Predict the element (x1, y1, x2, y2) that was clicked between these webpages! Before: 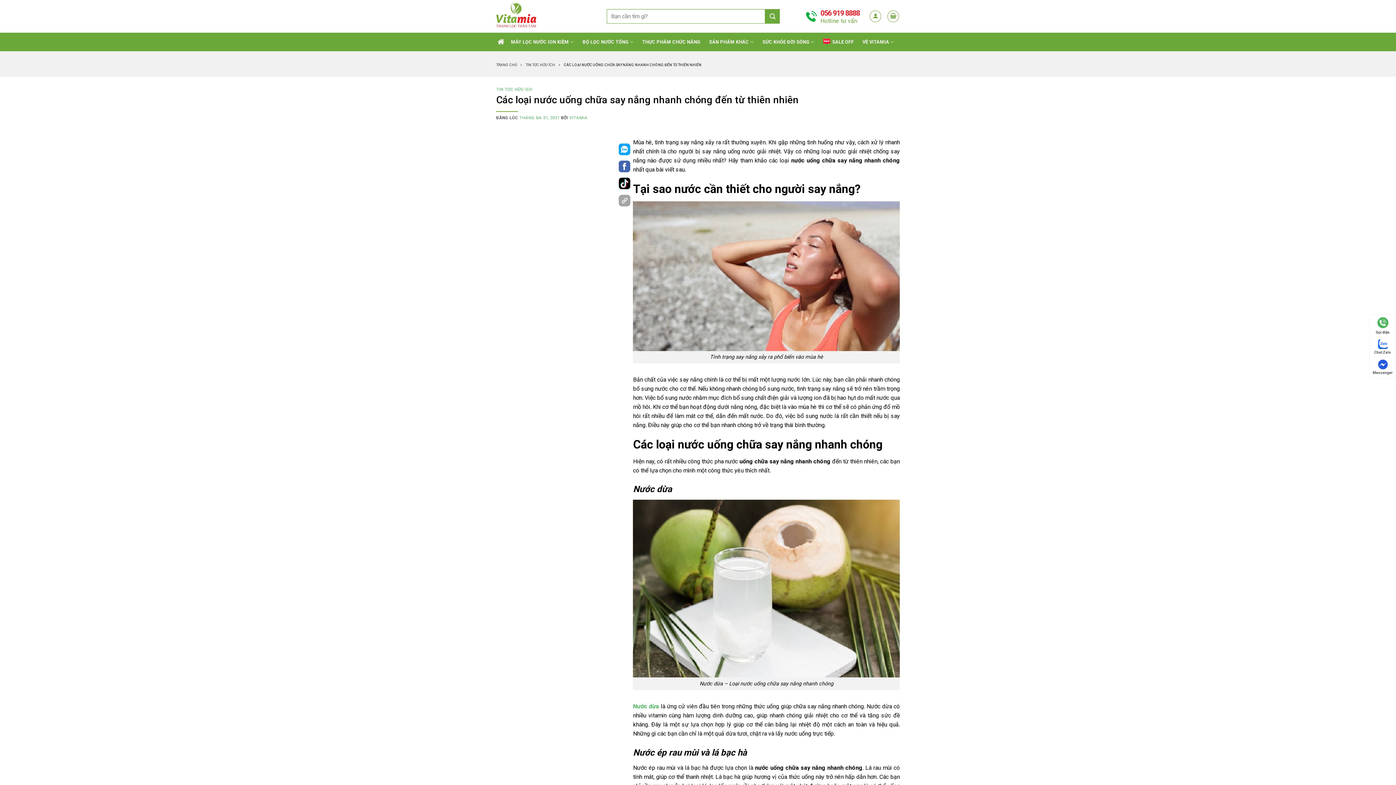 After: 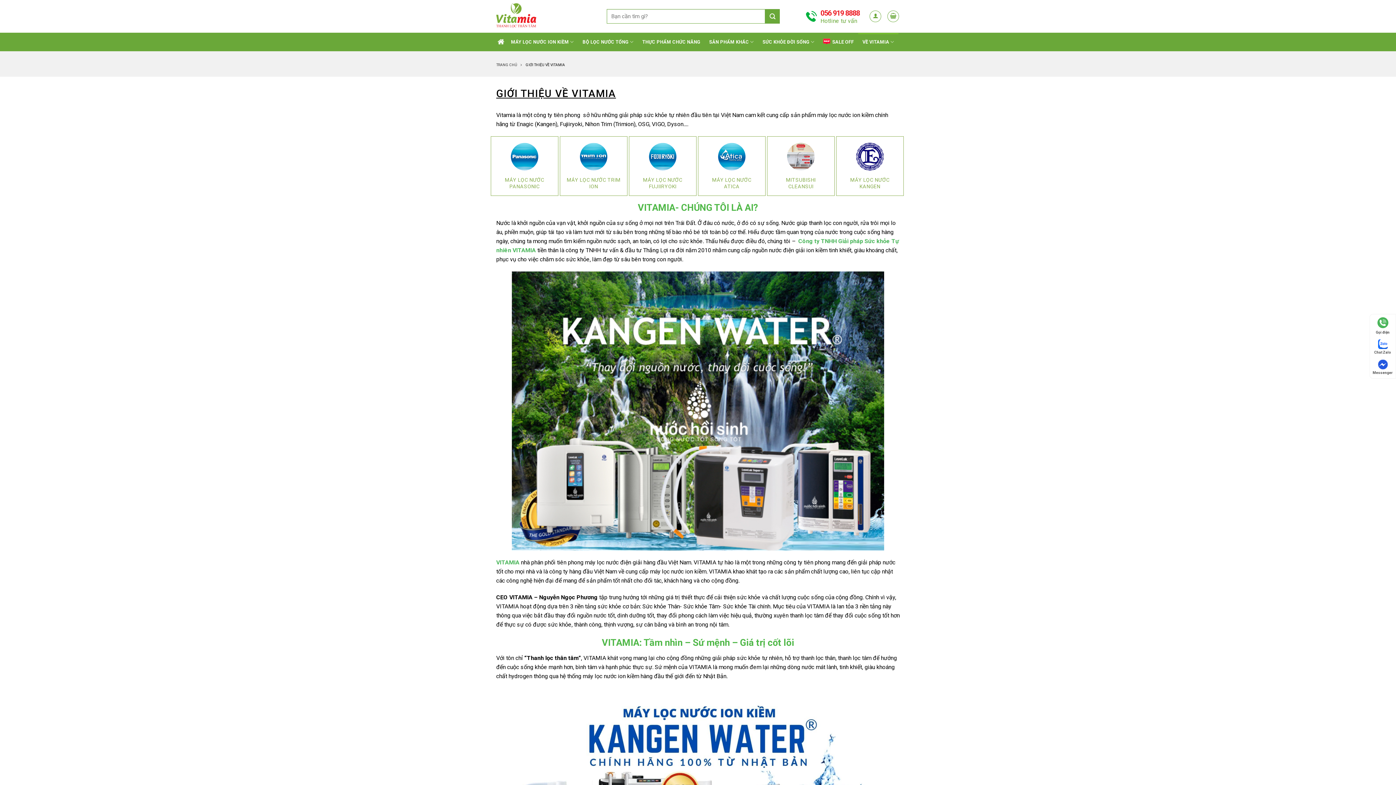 Action: label: VỀ VITAMIA bbox: (858, 32, 898, 51)